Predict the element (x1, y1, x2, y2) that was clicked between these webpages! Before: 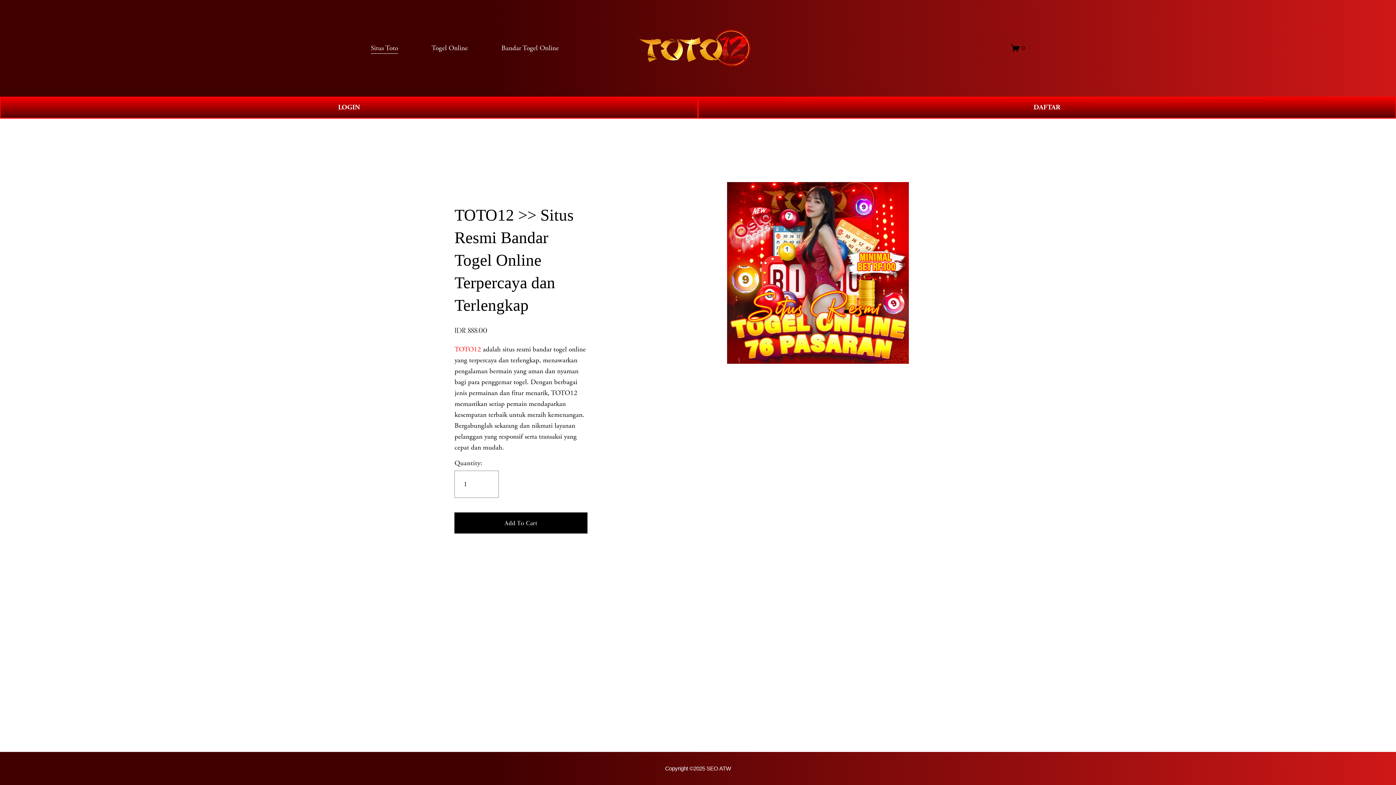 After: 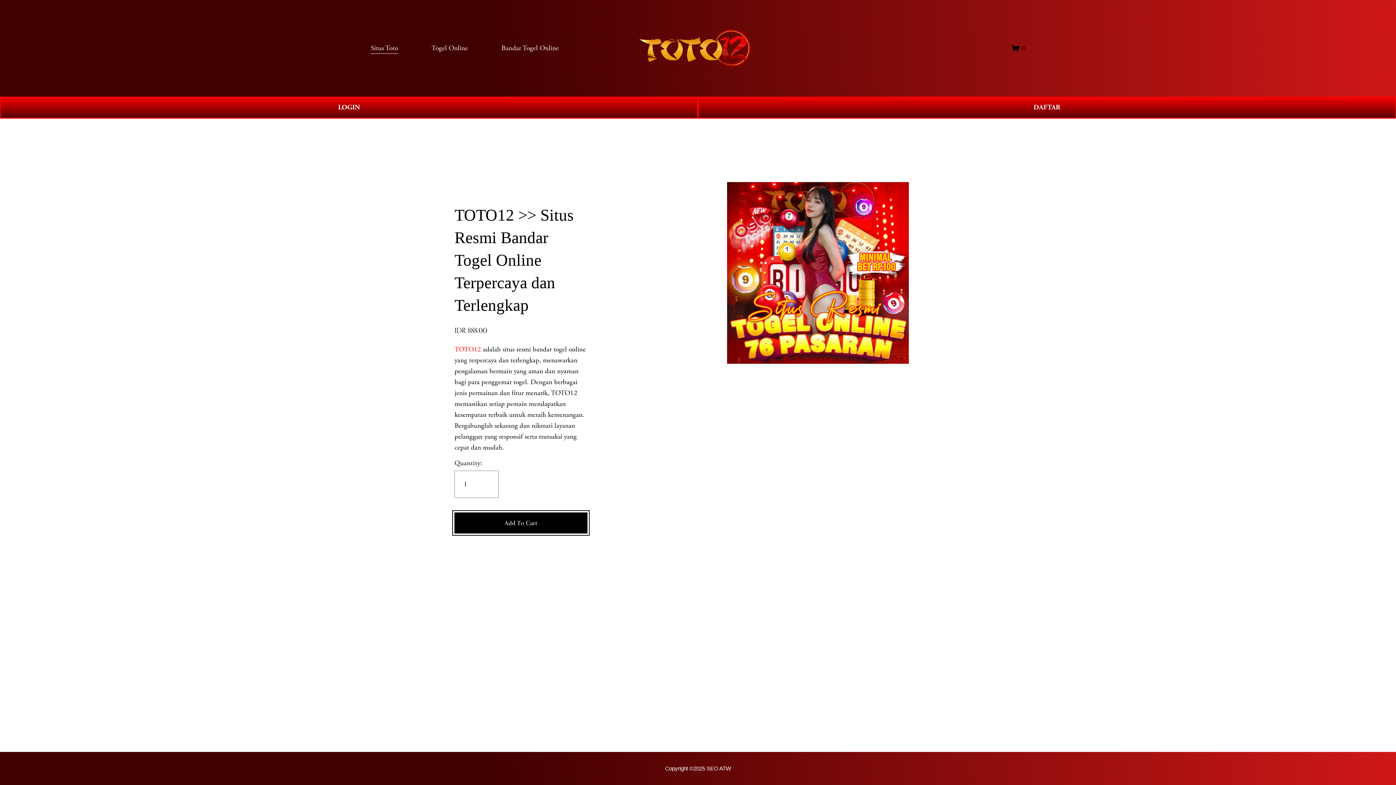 Action: bbox: (454, 518, 587, 527) label: Add To Cart